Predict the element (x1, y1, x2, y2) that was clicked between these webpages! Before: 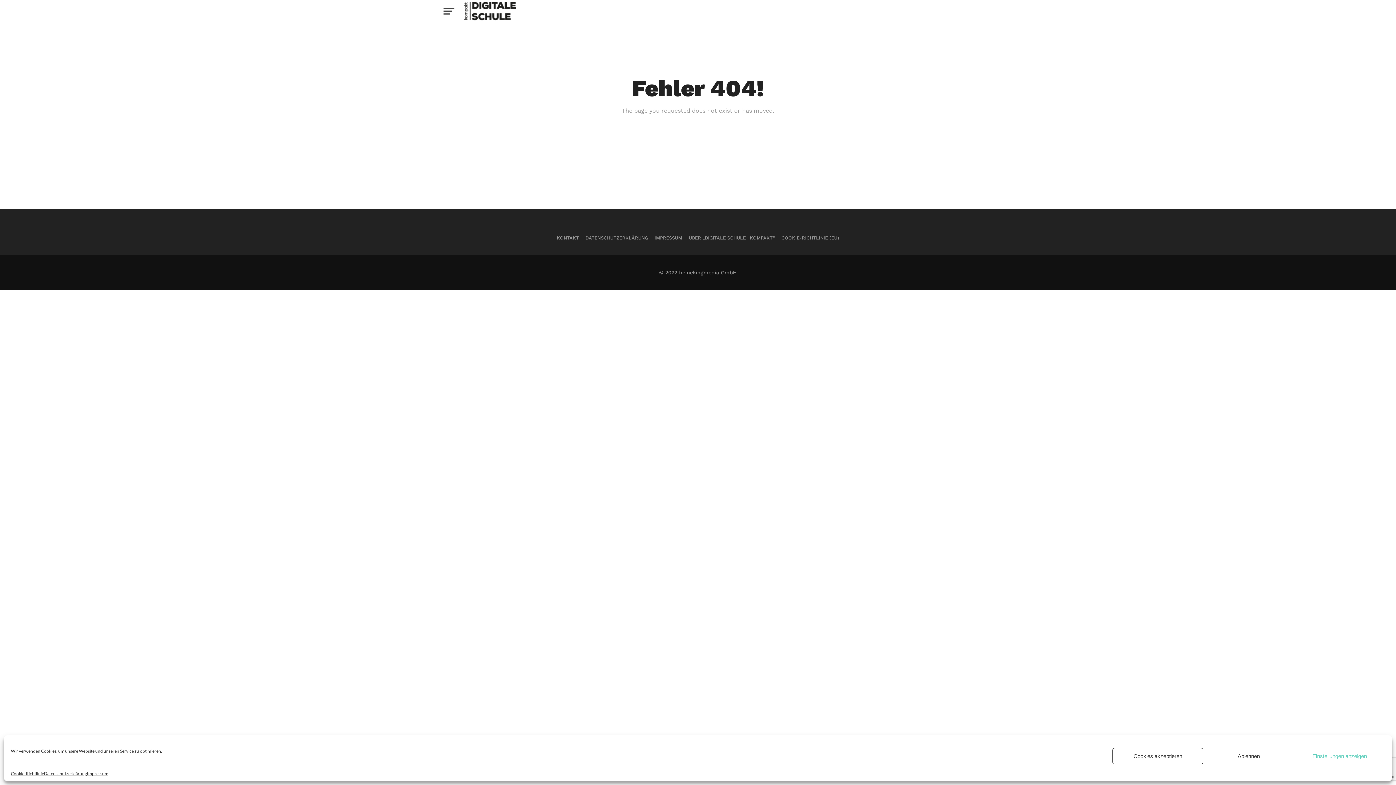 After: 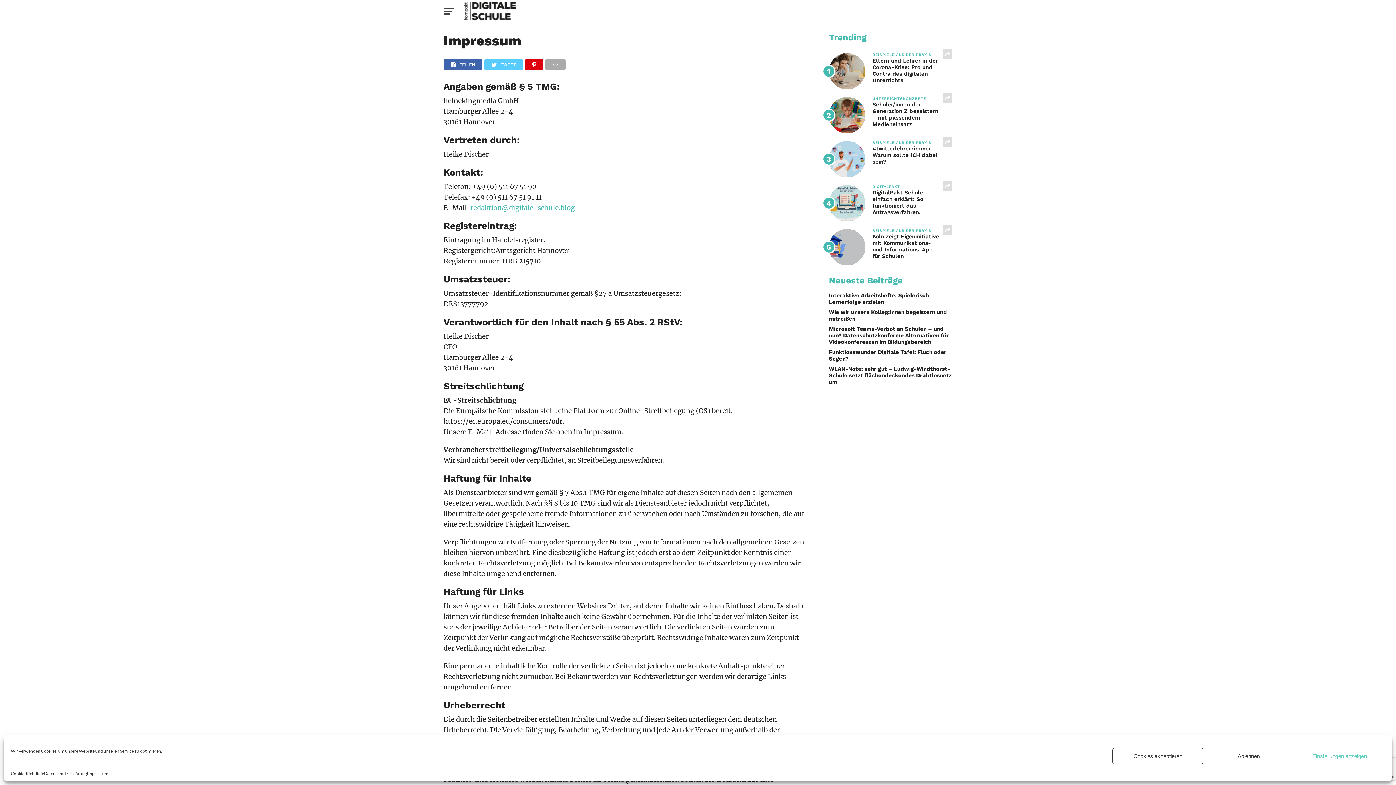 Action: bbox: (86, 772, 108, 776) label: Impressum